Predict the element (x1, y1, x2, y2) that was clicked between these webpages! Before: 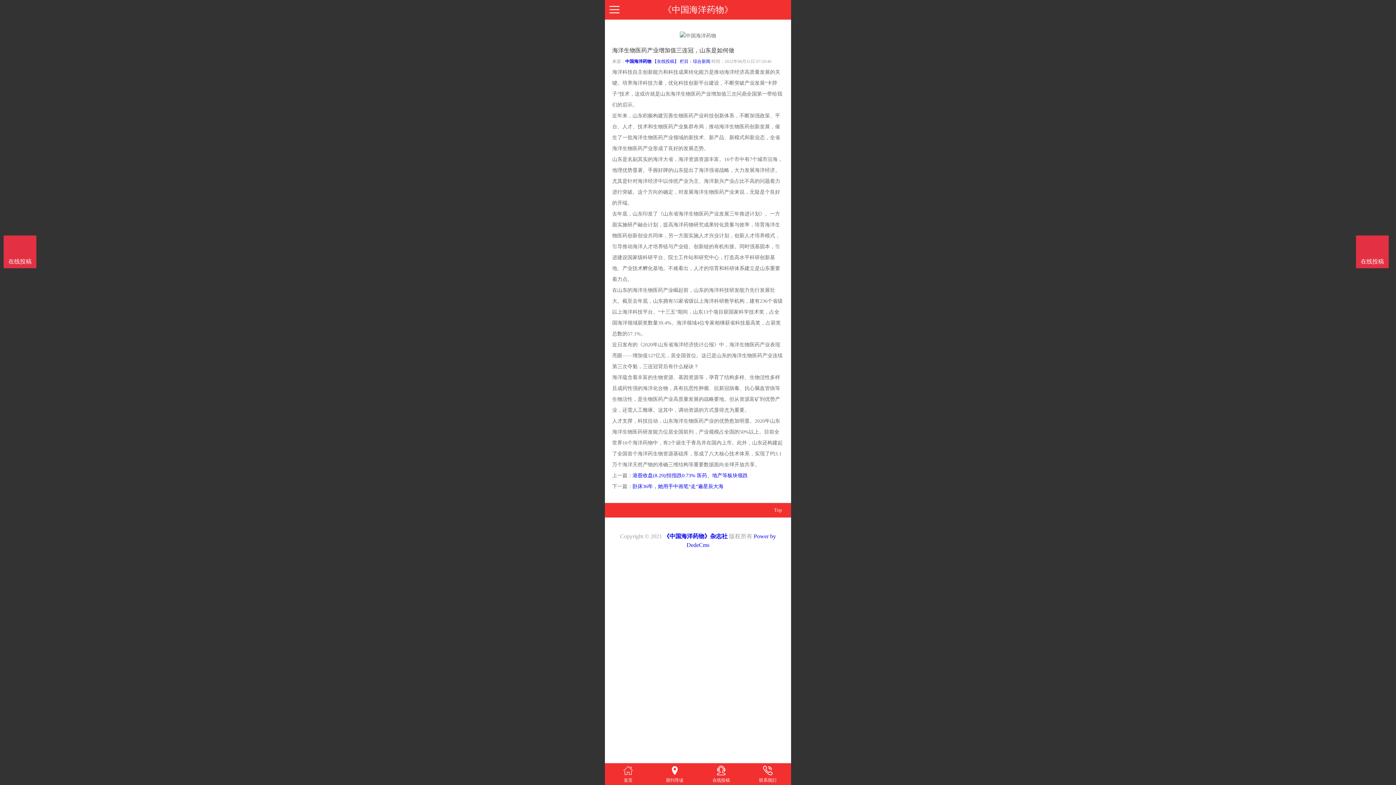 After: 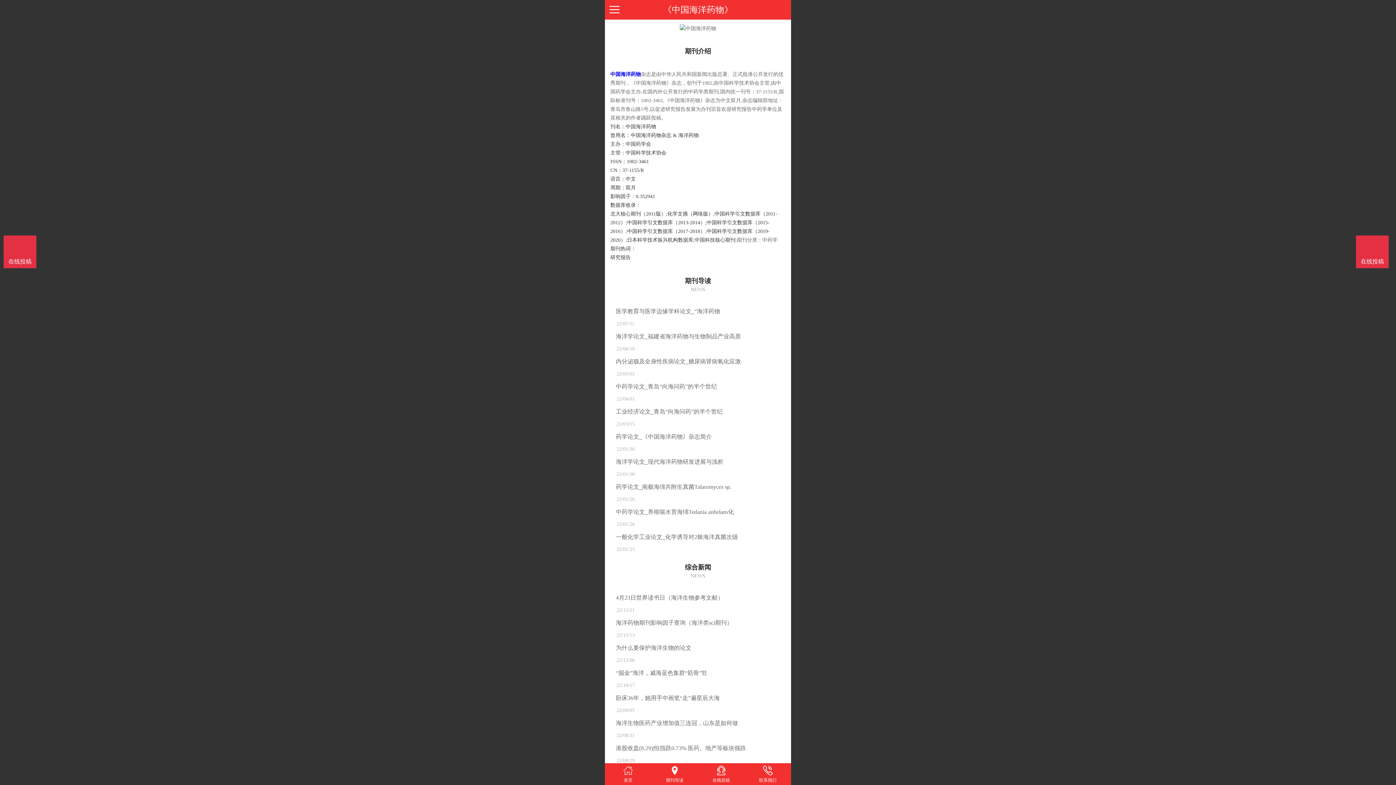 Action: label: 首页 bbox: (605, 765, 651, 784)